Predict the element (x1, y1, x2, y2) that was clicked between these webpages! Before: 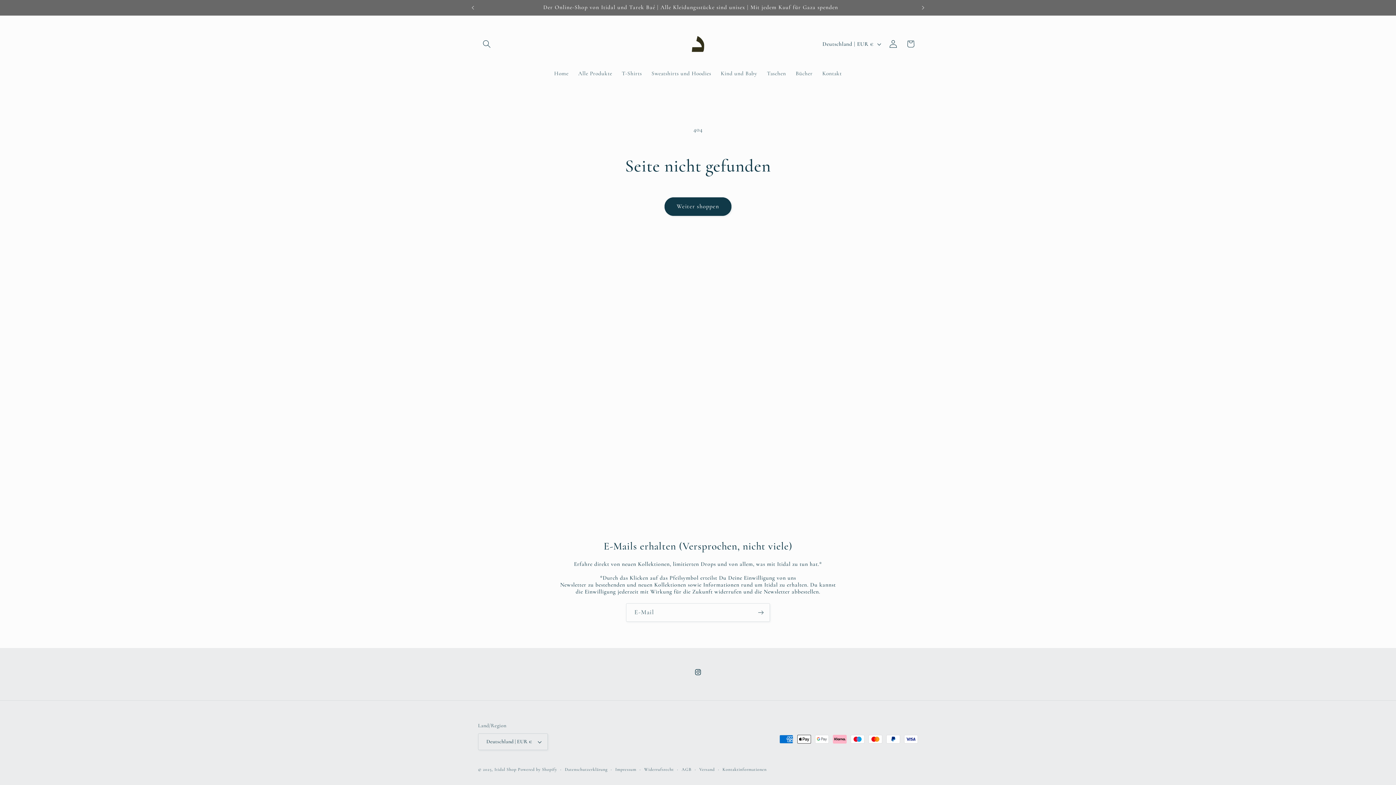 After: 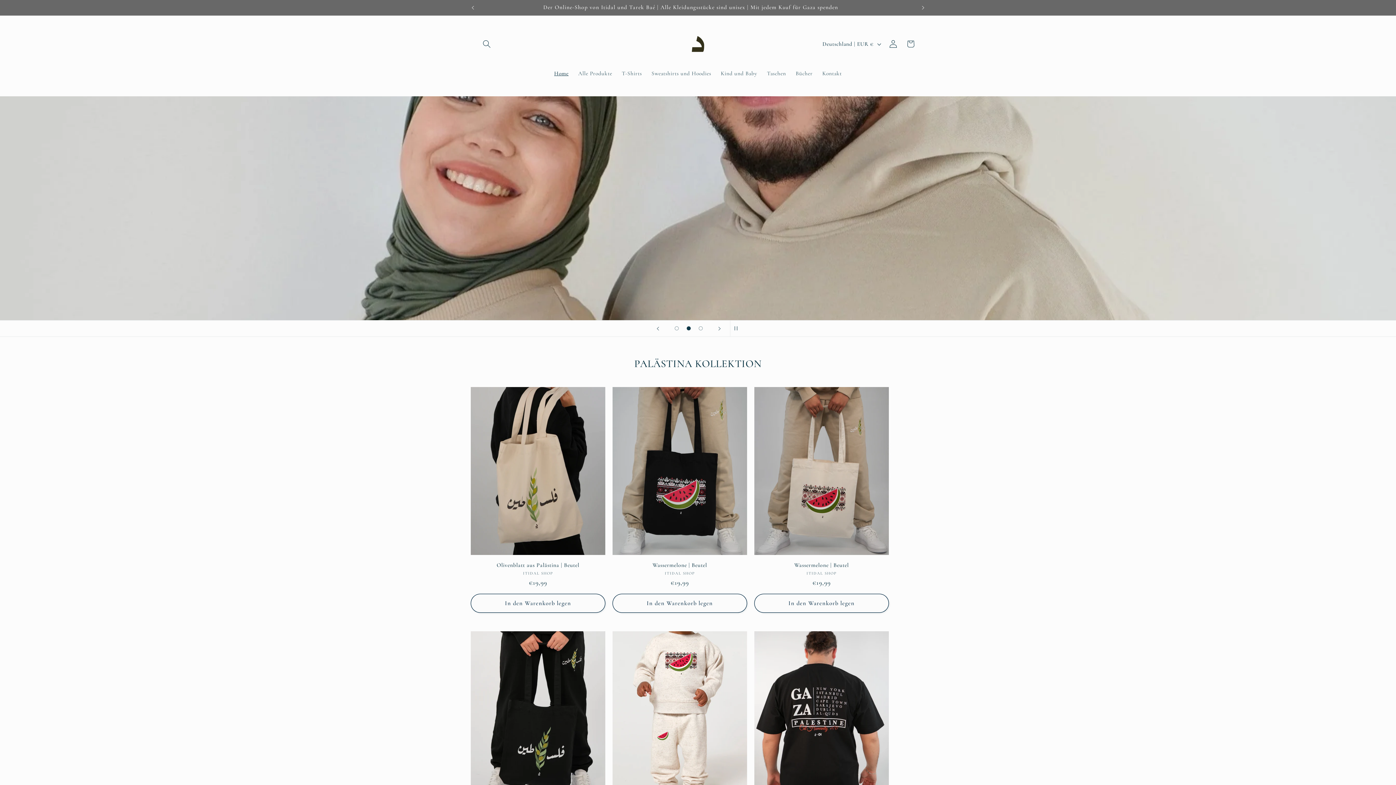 Action: label: Itidal Shop bbox: (494, 767, 516, 772)